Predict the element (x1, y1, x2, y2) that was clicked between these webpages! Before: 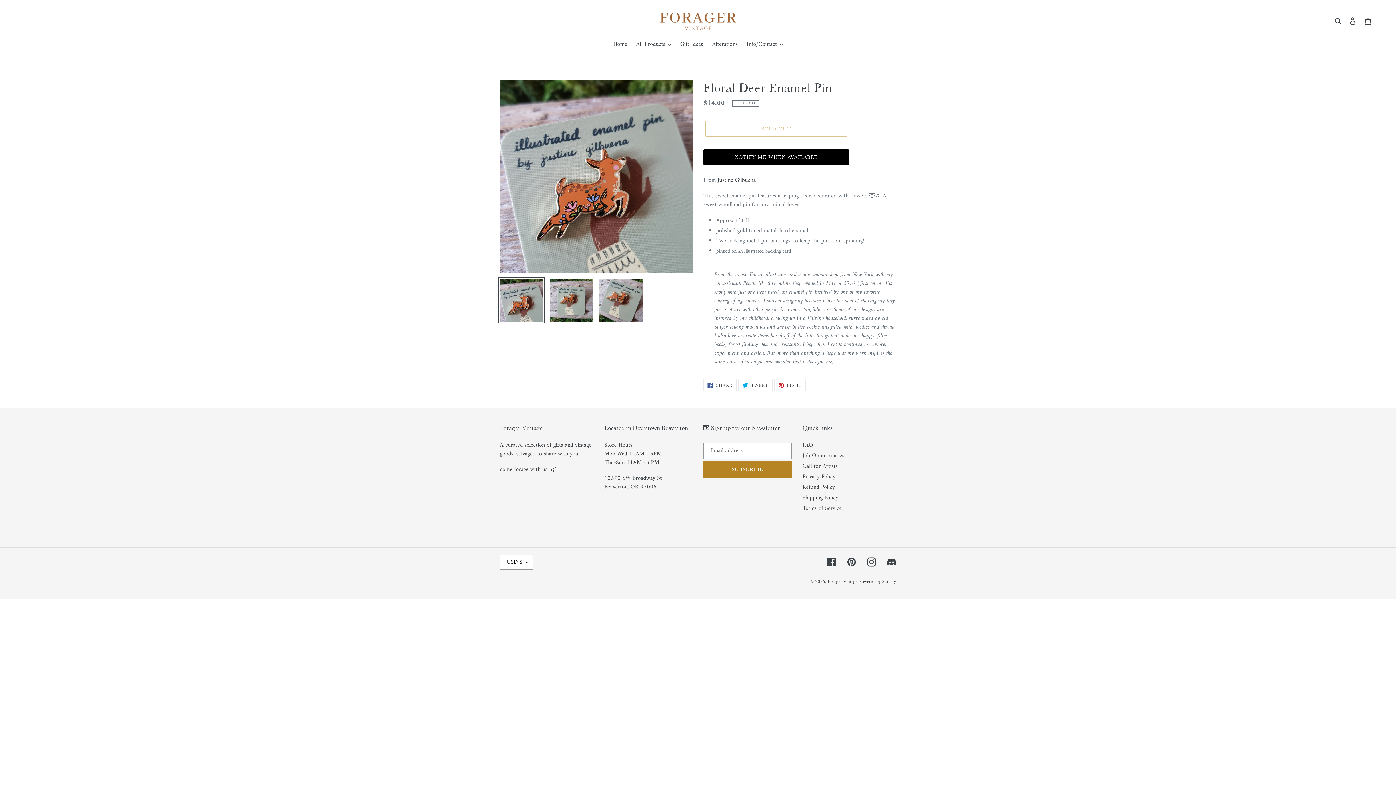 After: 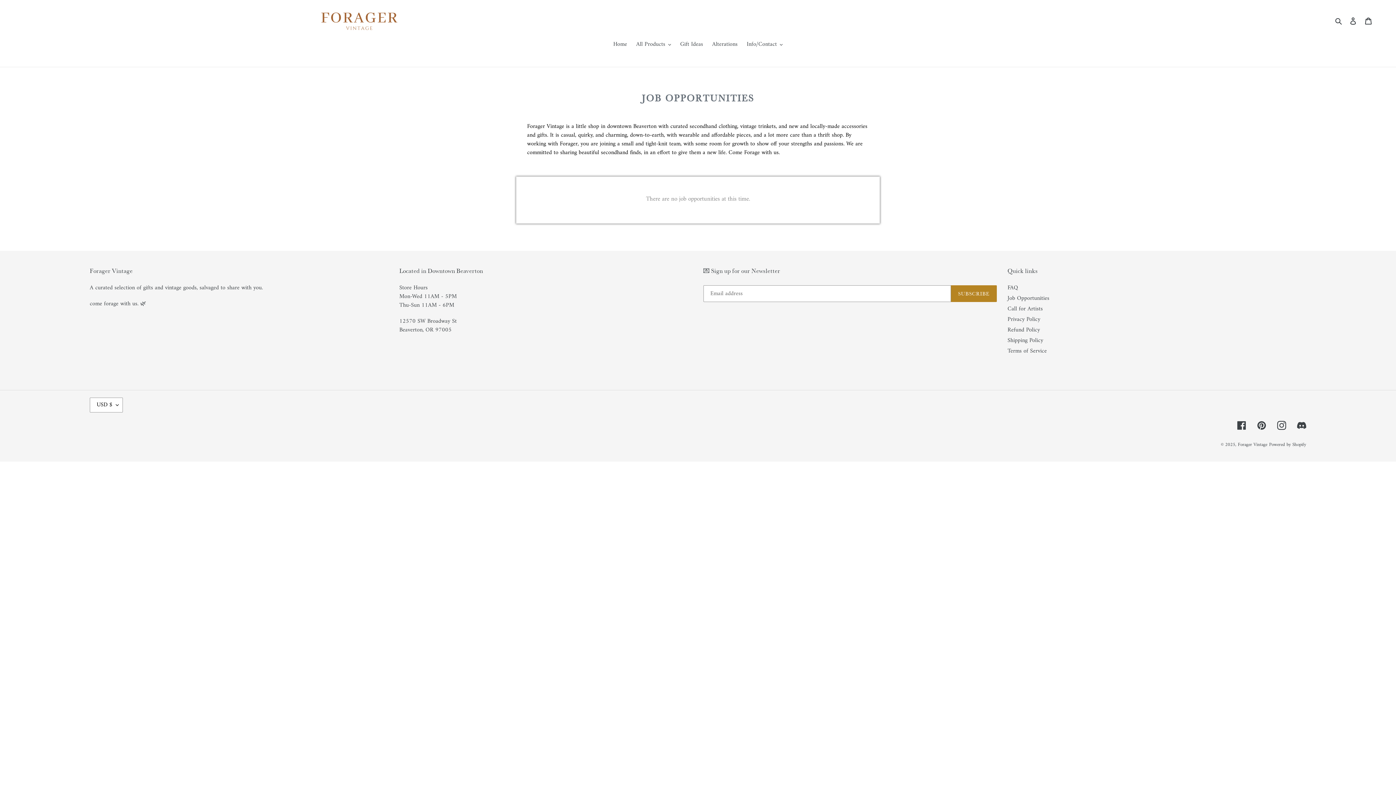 Action: bbox: (802, 450, 844, 460) label: Job Opportunities